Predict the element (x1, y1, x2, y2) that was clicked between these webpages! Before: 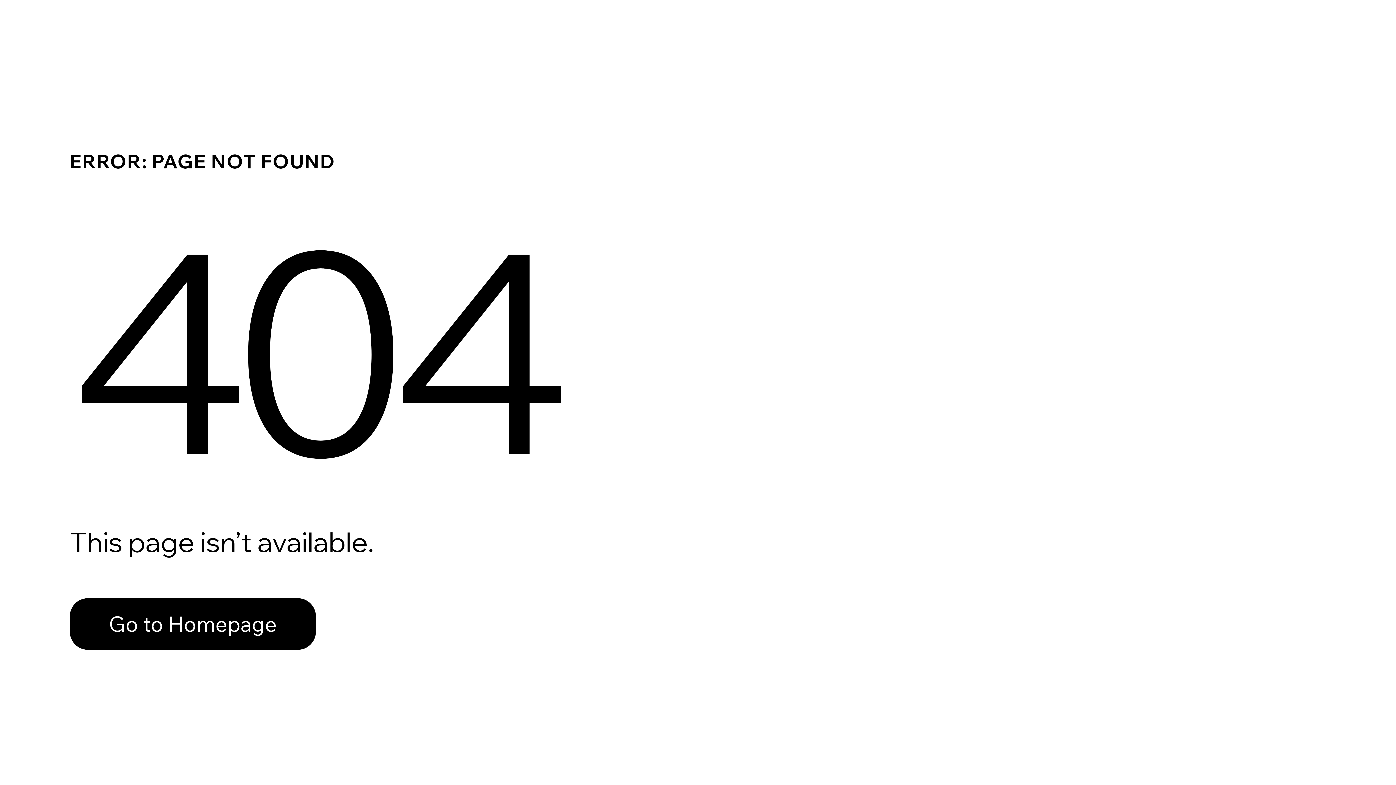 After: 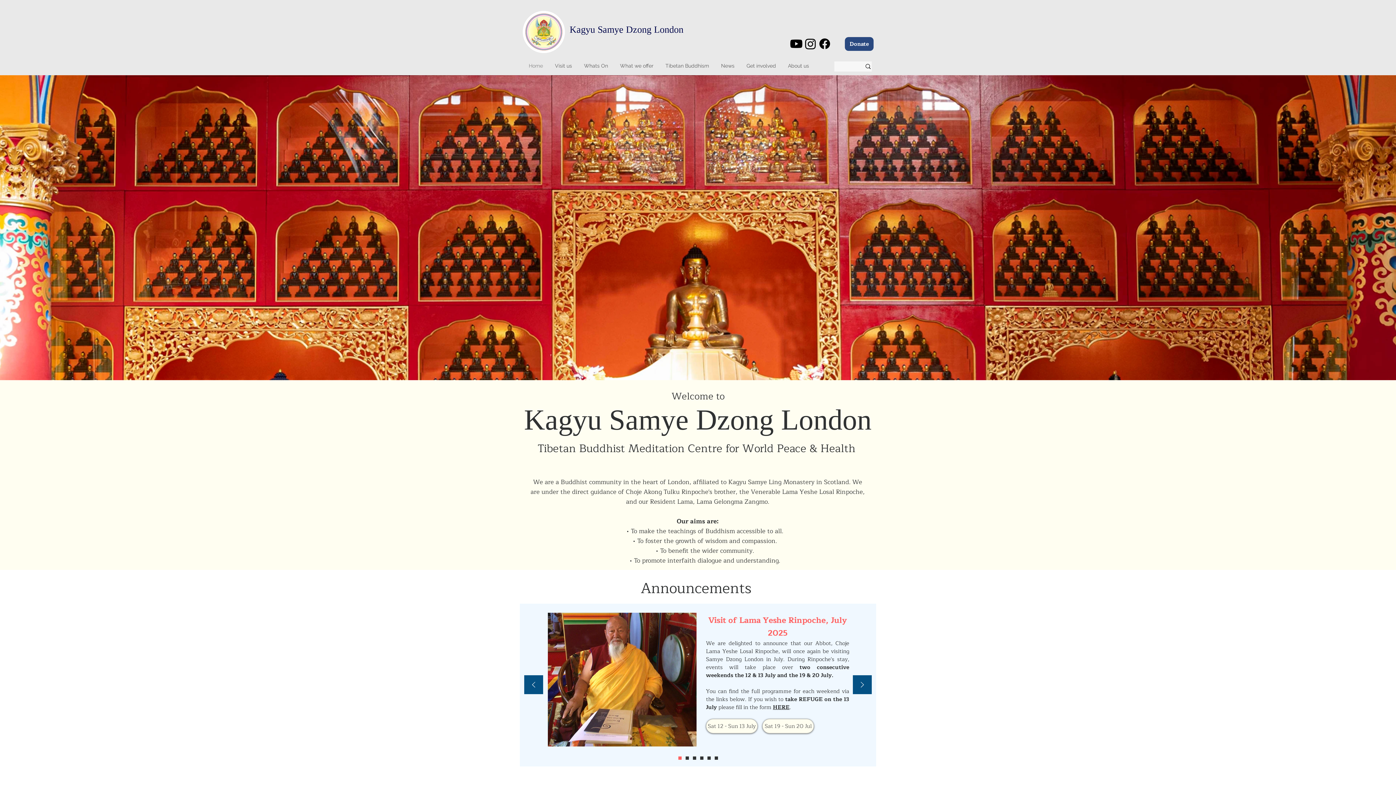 Action: bbox: (69, 598, 316, 650) label: Go to Homepage